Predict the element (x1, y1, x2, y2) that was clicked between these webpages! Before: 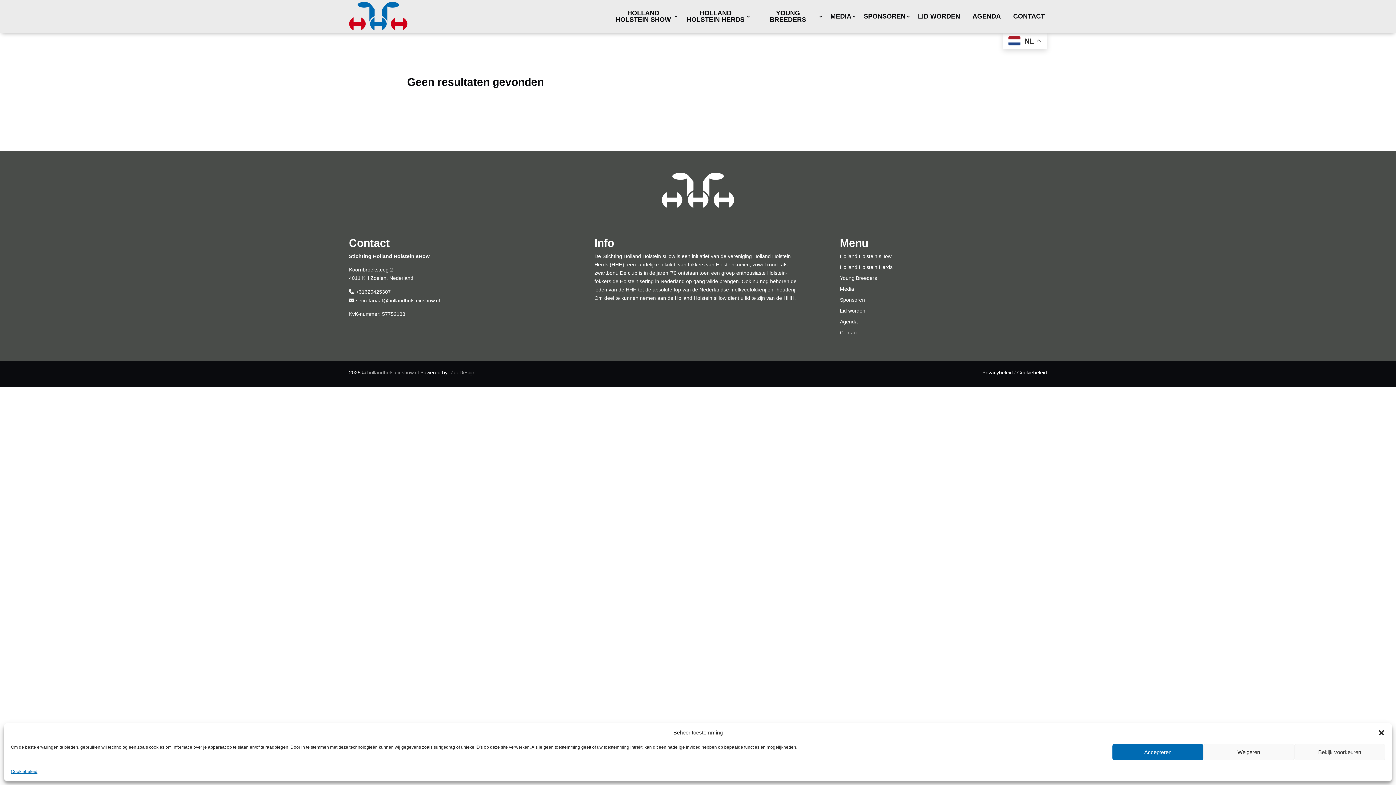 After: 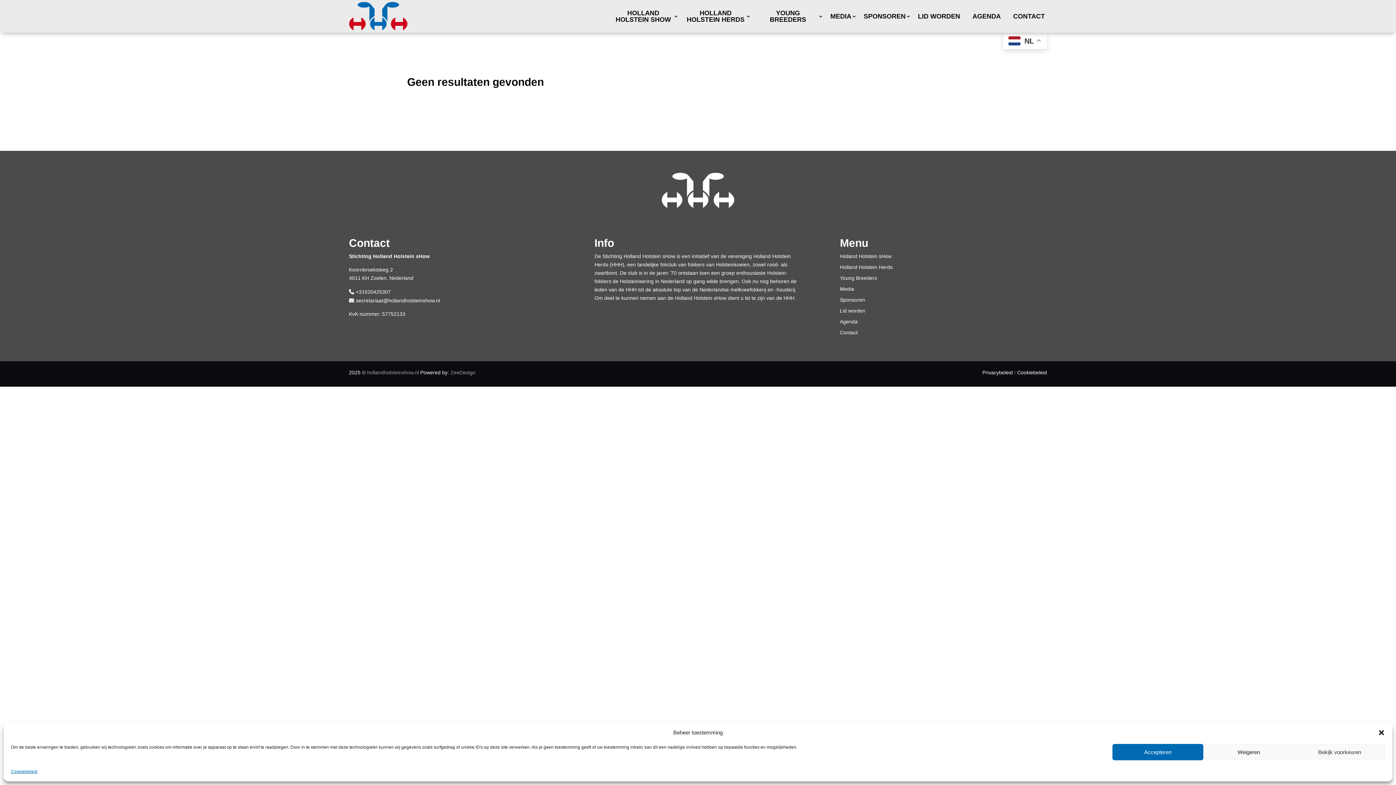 Action: label: ZeeDesign bbox: (450, 369, 475, 375)